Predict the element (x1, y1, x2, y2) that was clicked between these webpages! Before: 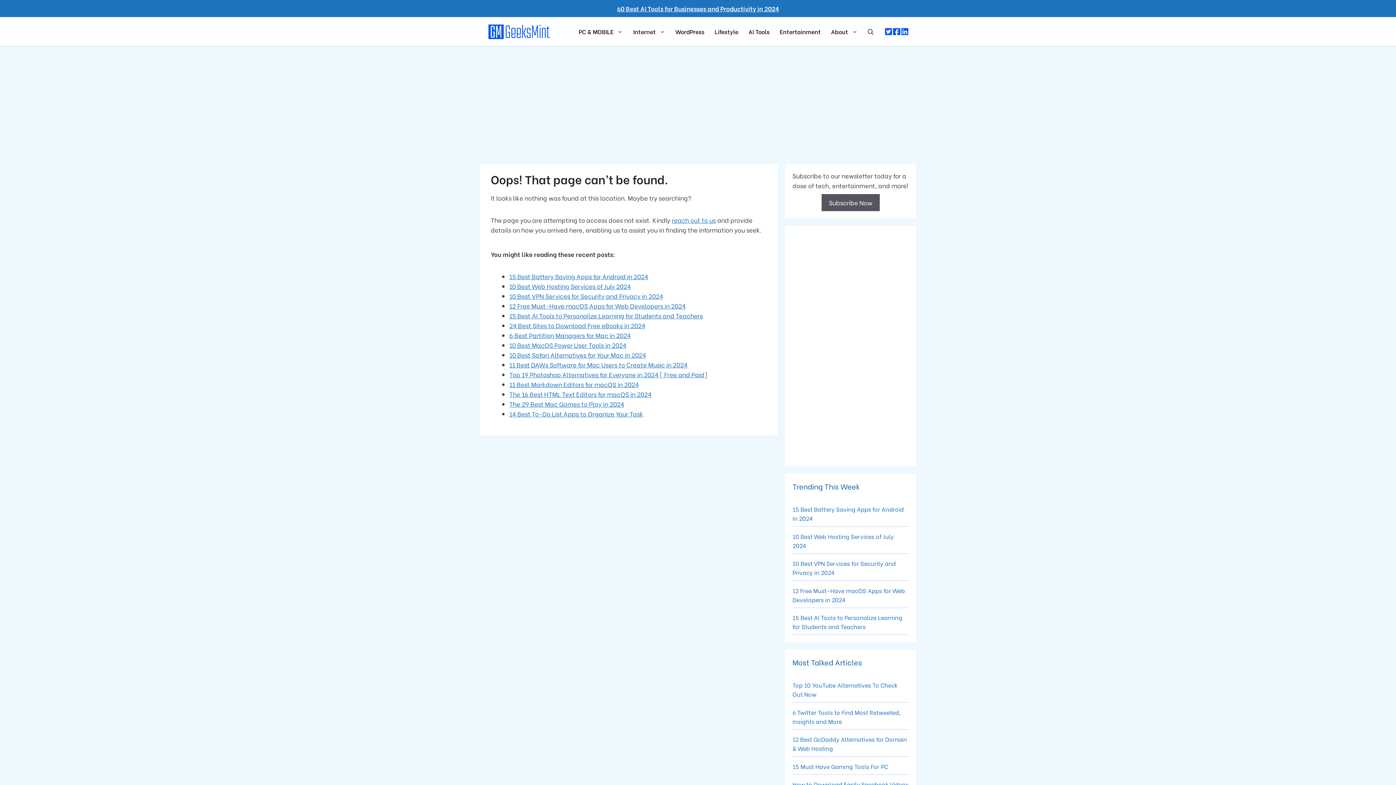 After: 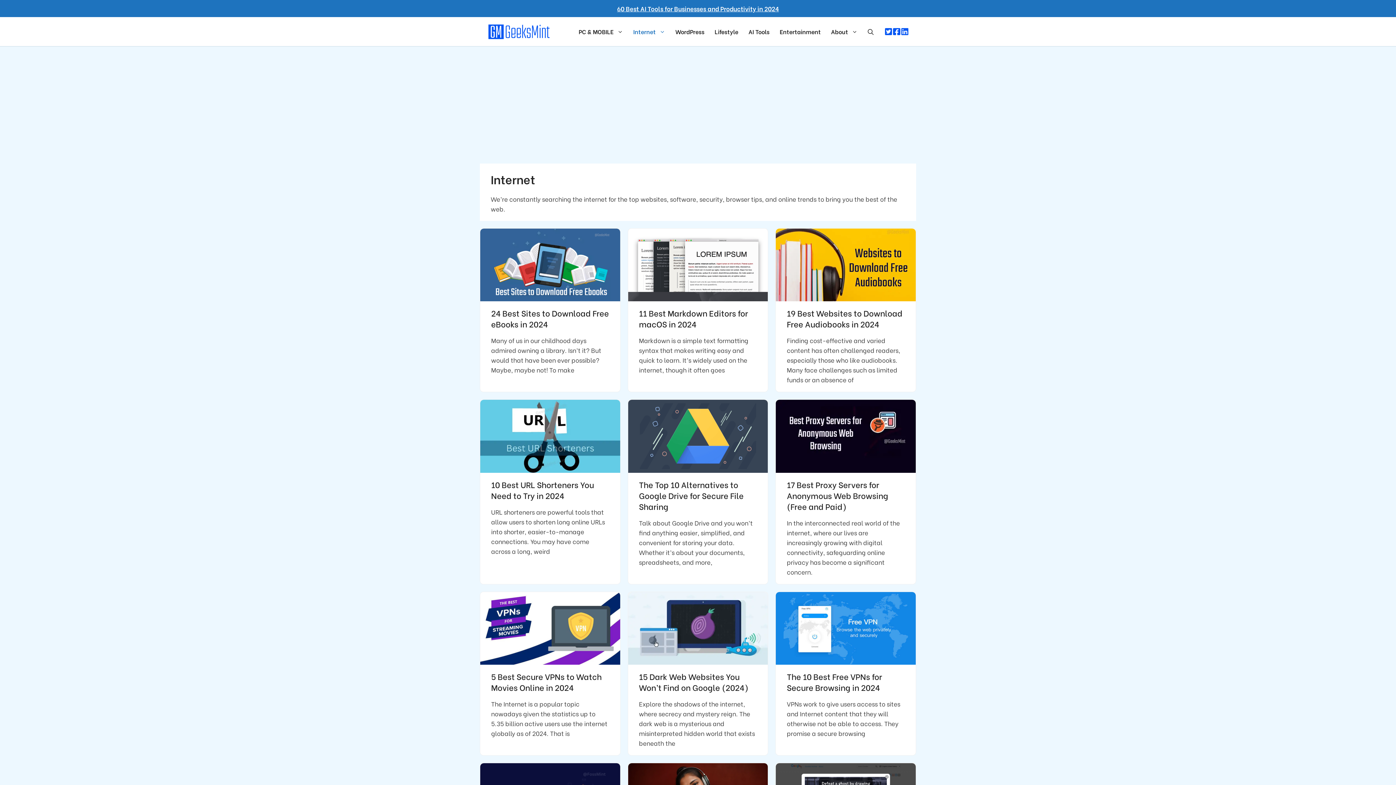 Action: label: Internet bbox: (628, 20, 670, 42)